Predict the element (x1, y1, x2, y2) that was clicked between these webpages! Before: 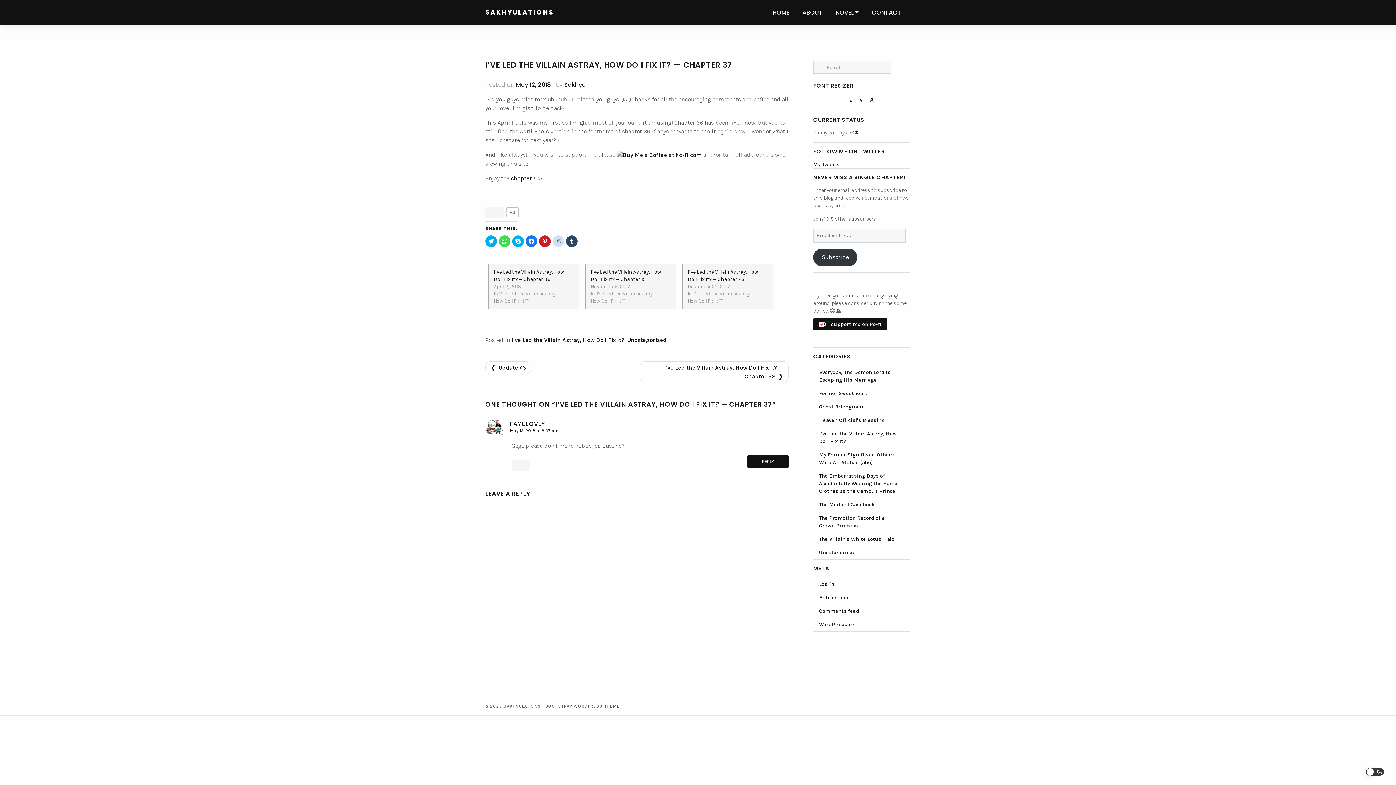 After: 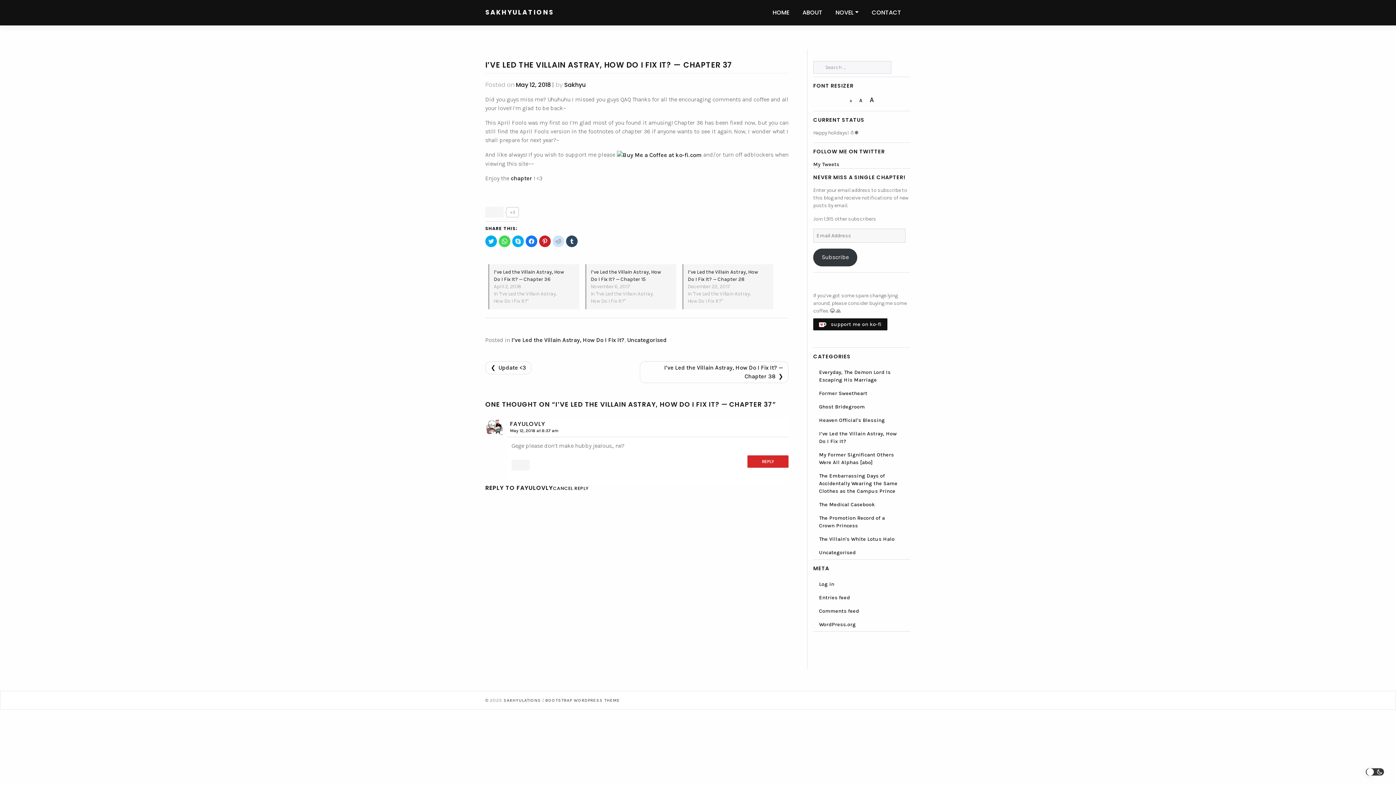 Action: label: Reply to fayulovly bbox: (747, 455, 788, 467)